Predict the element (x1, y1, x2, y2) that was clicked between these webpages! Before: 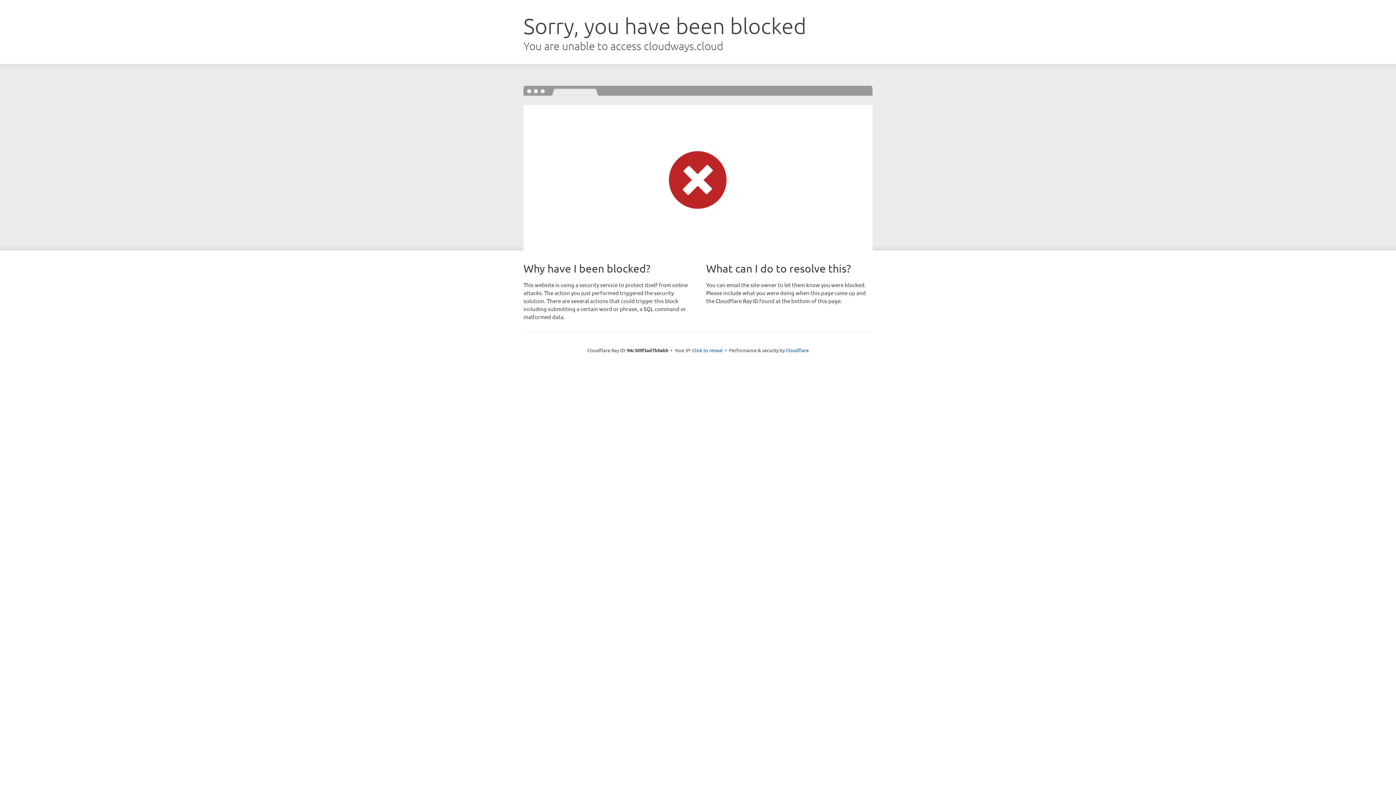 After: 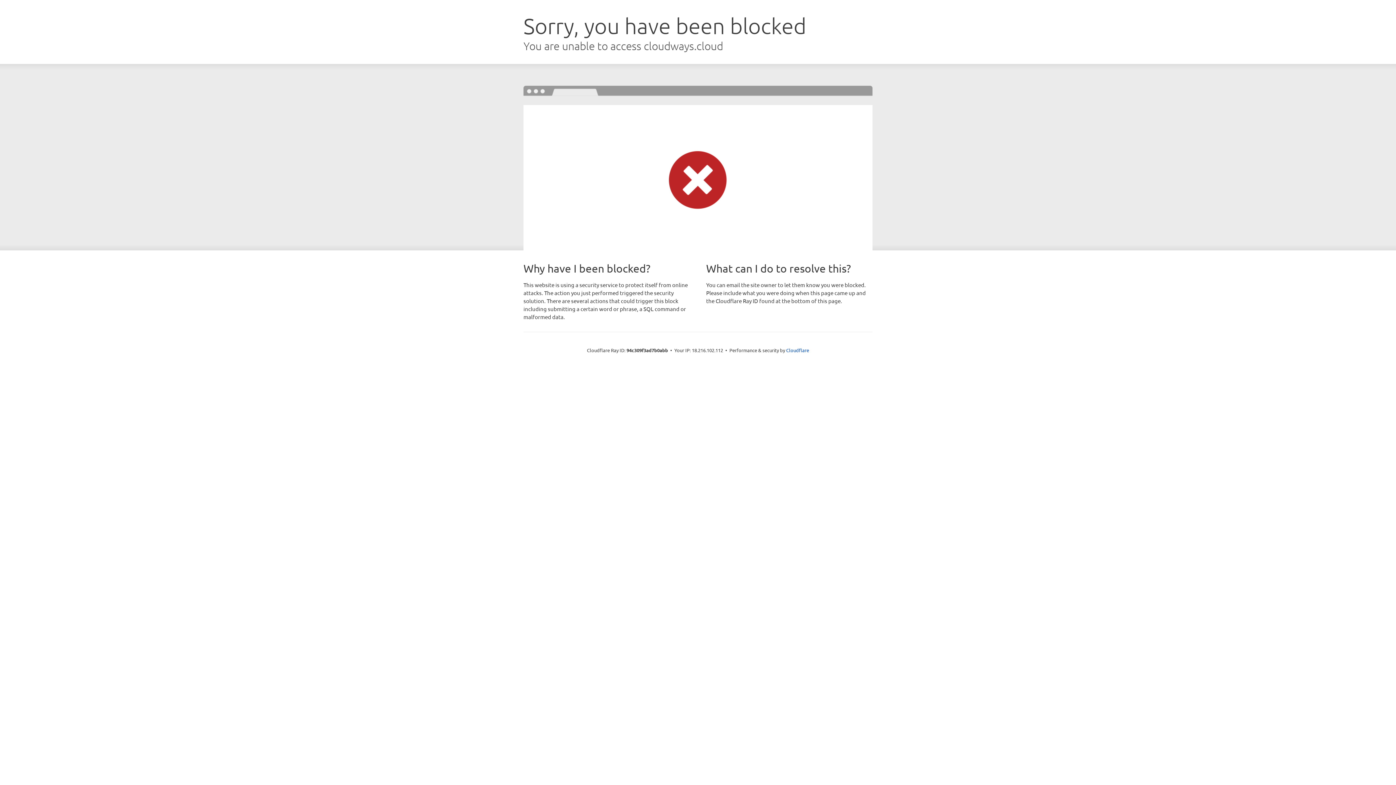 Action: label: Click to reveal bbox: (692, 346, 722, 353)